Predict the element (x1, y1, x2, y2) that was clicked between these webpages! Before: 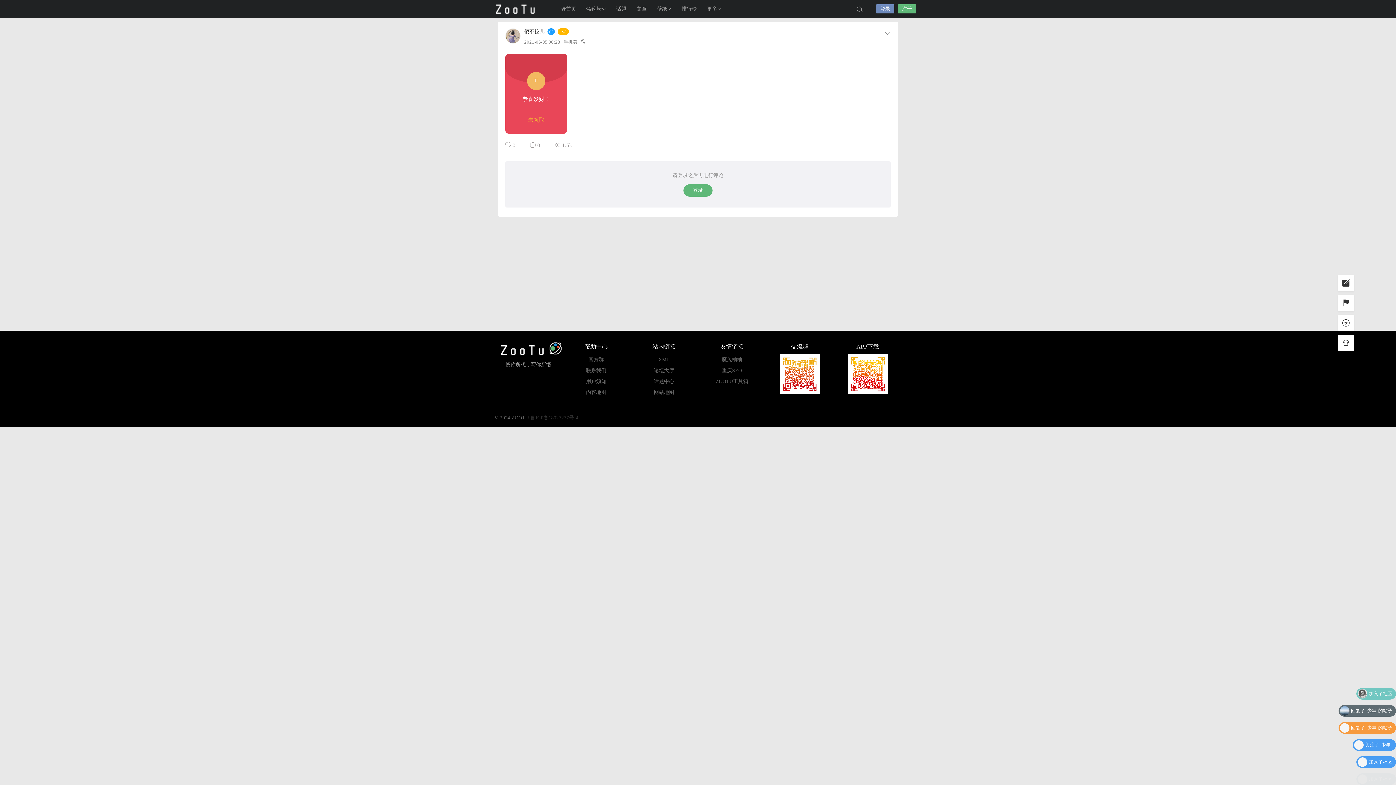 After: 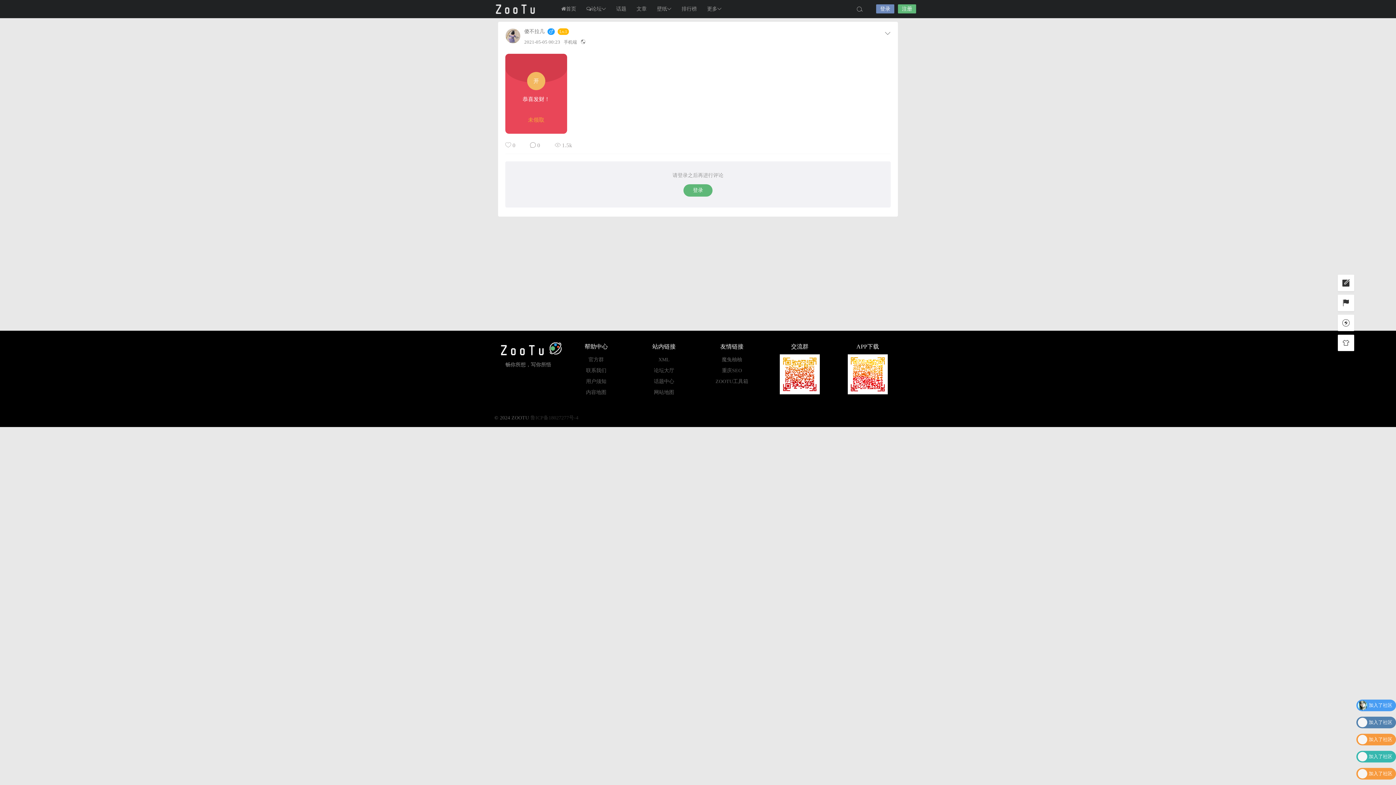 Action: bbox: (524, 29, 544, 35) label: 傻不拉几